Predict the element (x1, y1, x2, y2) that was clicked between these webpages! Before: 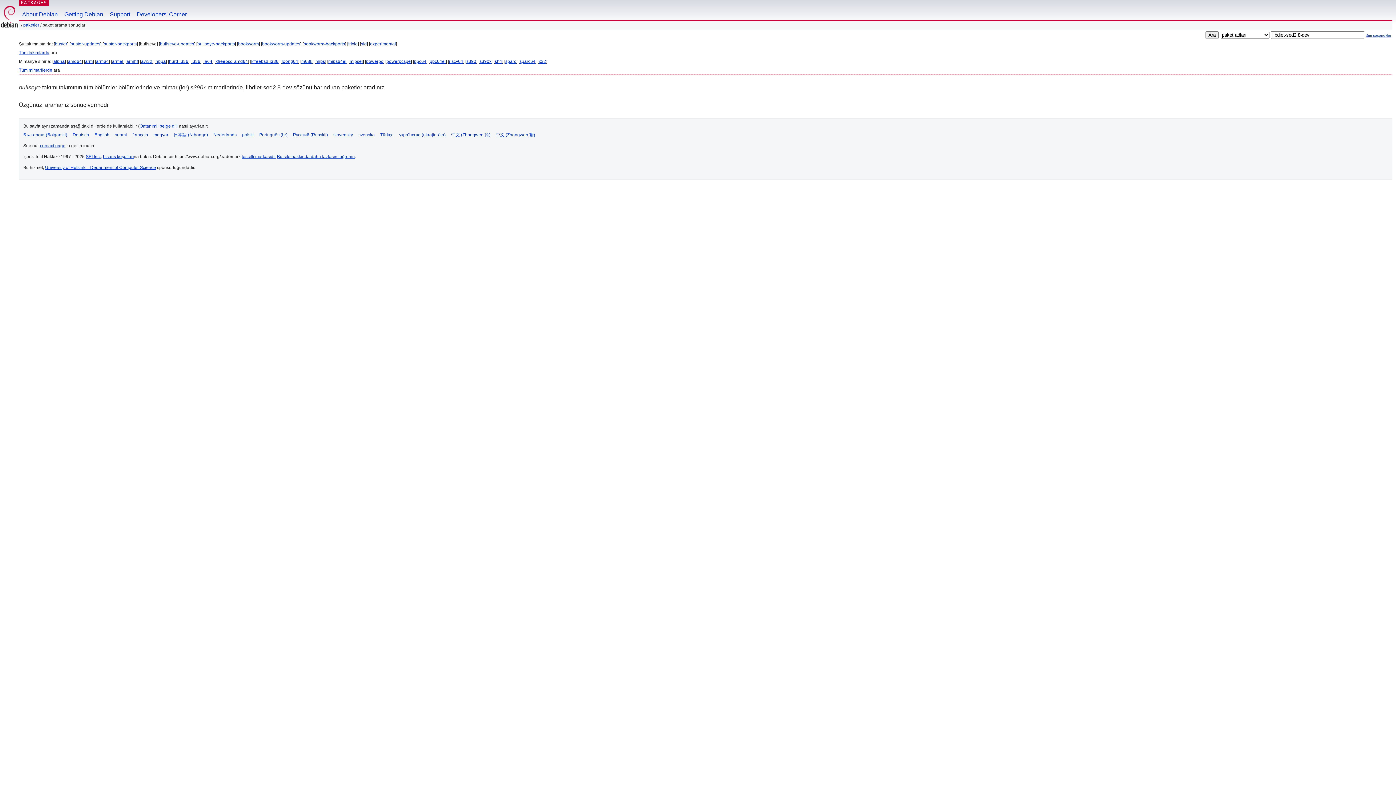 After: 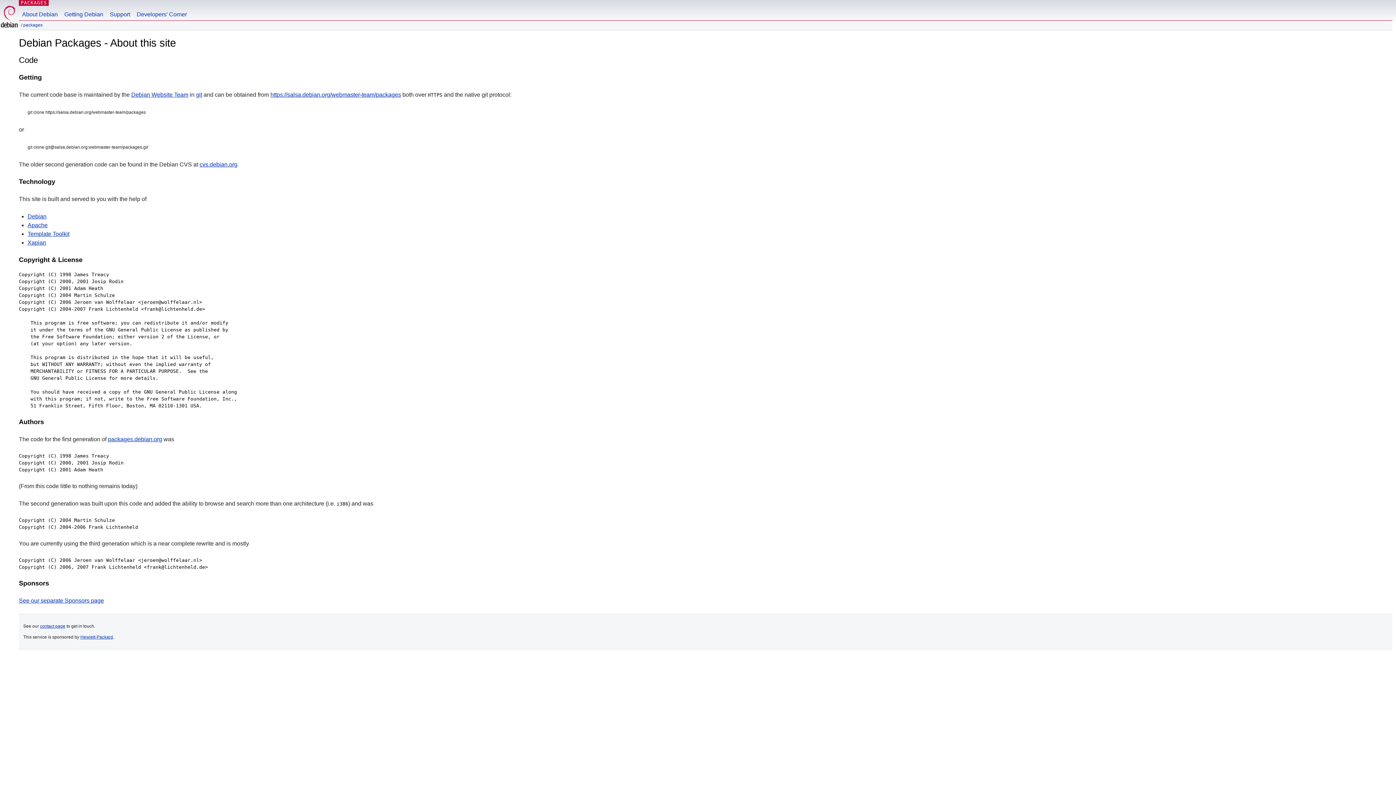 Action: bbox: (277, 154, 354, 159) label: Bu site hakkında daha fazlasını öğrenin